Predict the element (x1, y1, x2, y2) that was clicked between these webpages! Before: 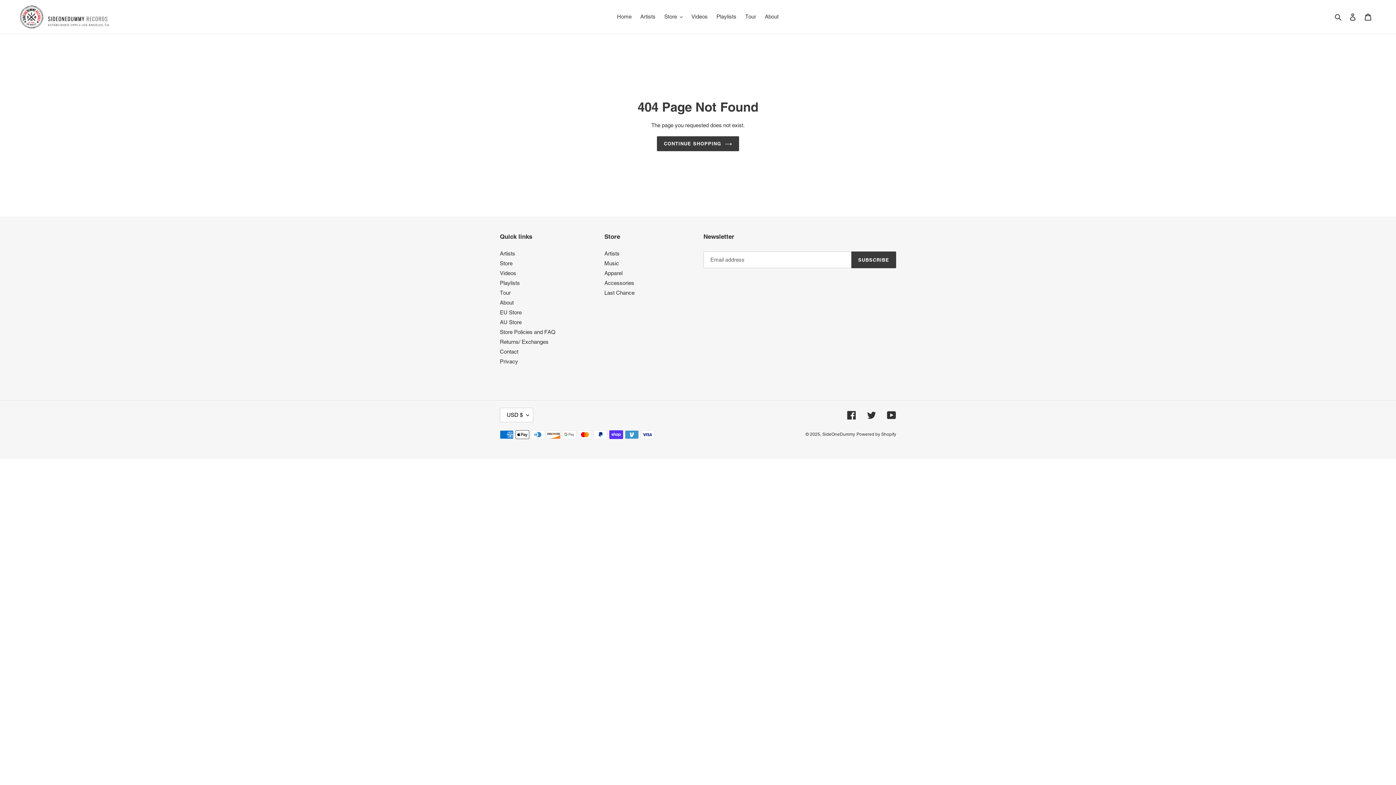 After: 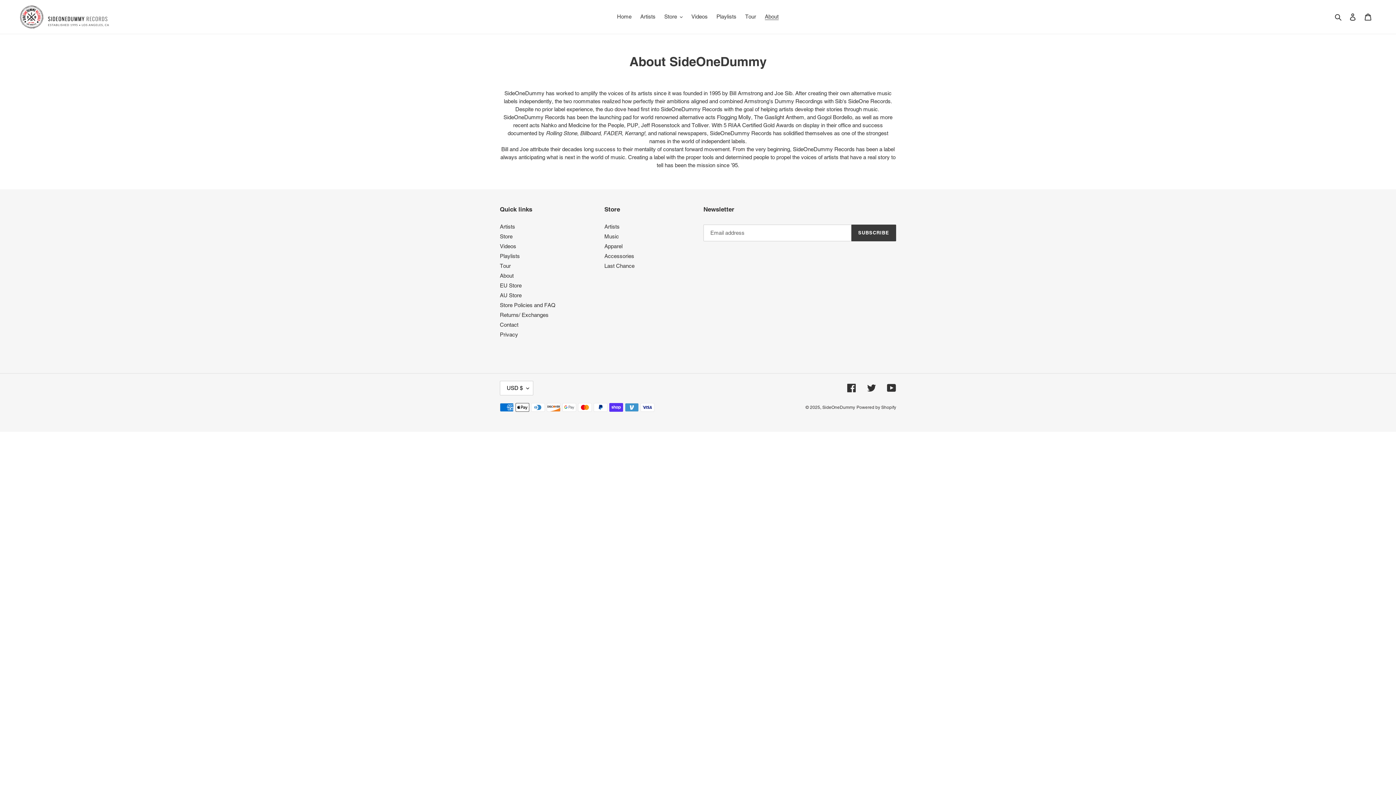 Action: bbox: (500, 299, 513, 305) label: About